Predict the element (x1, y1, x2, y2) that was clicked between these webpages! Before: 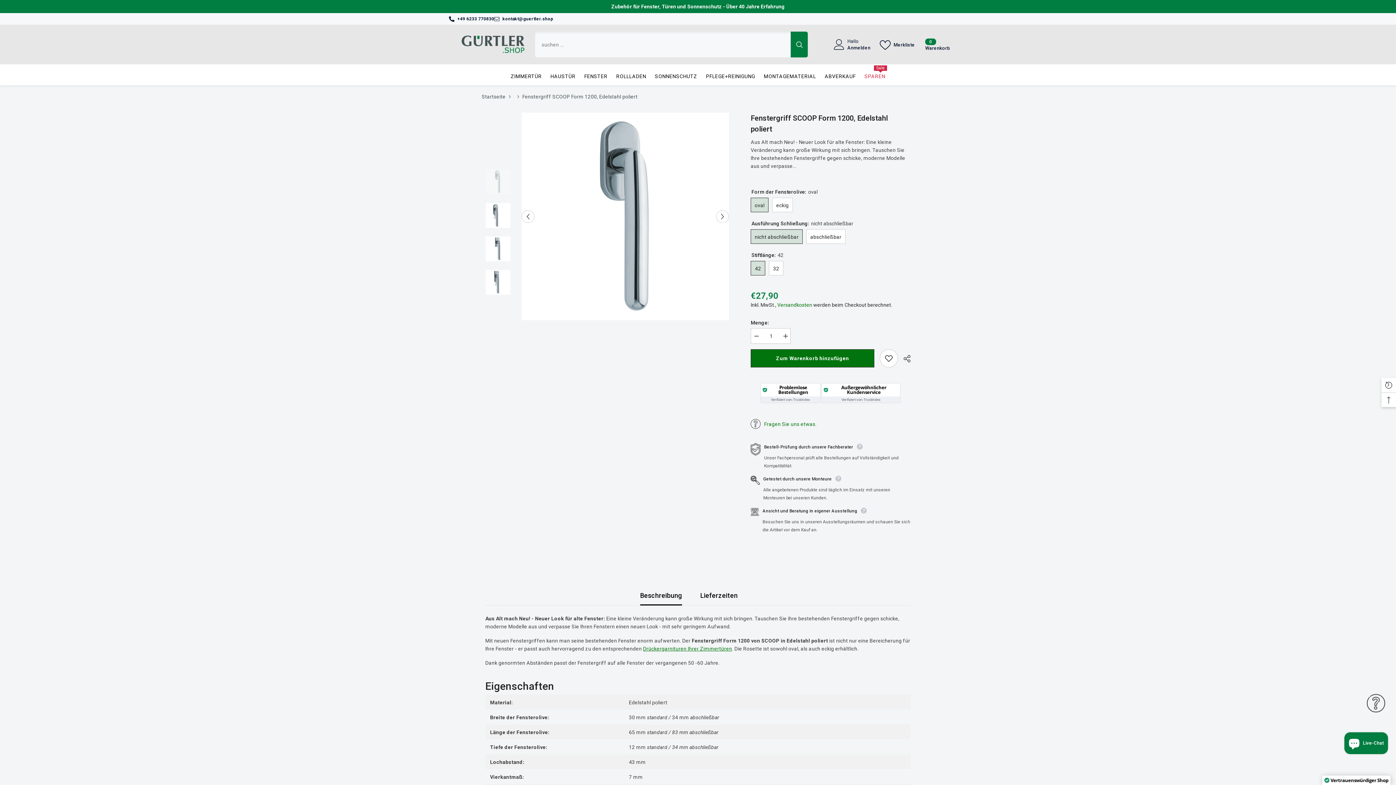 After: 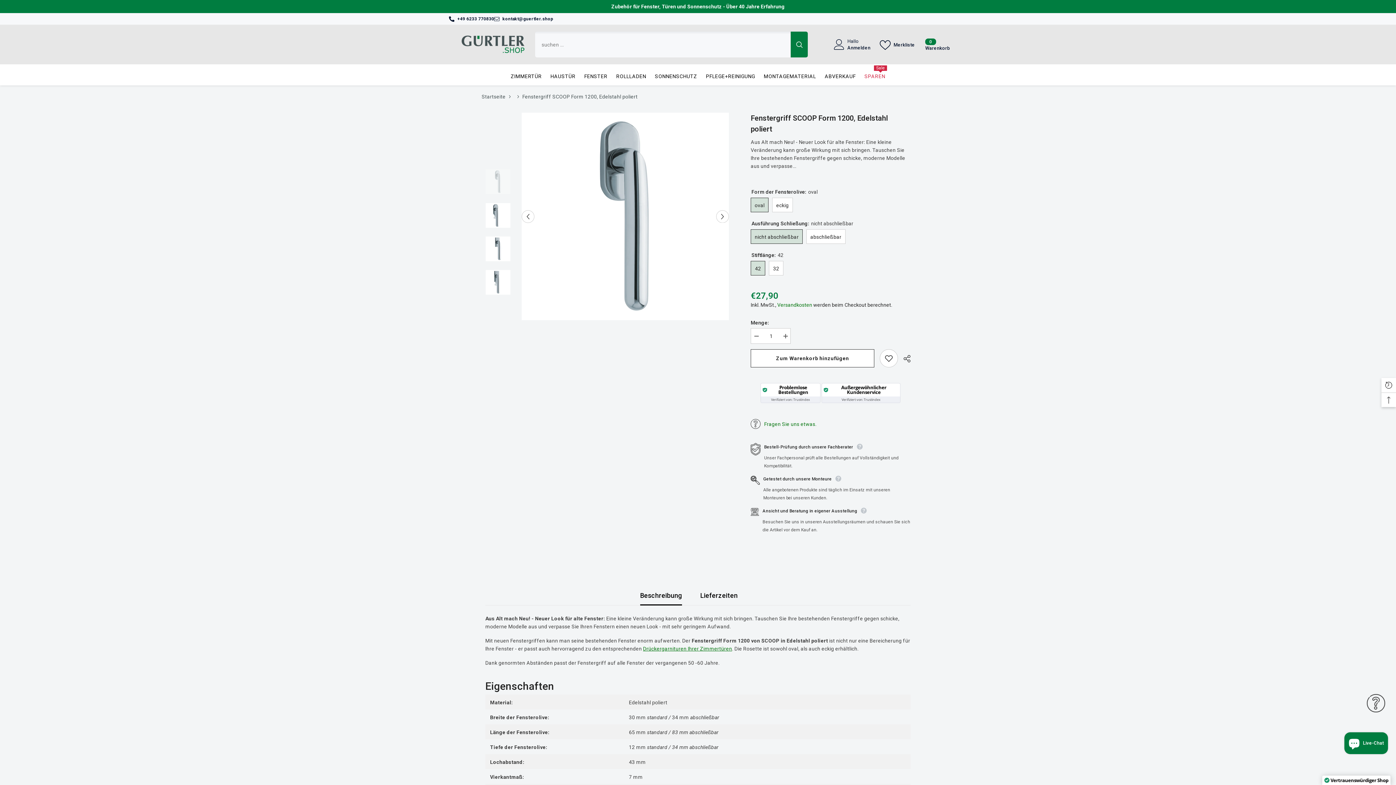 Action: label: Zum Warenkorb hinzufügen bbox: (750, 349, 874, 367)